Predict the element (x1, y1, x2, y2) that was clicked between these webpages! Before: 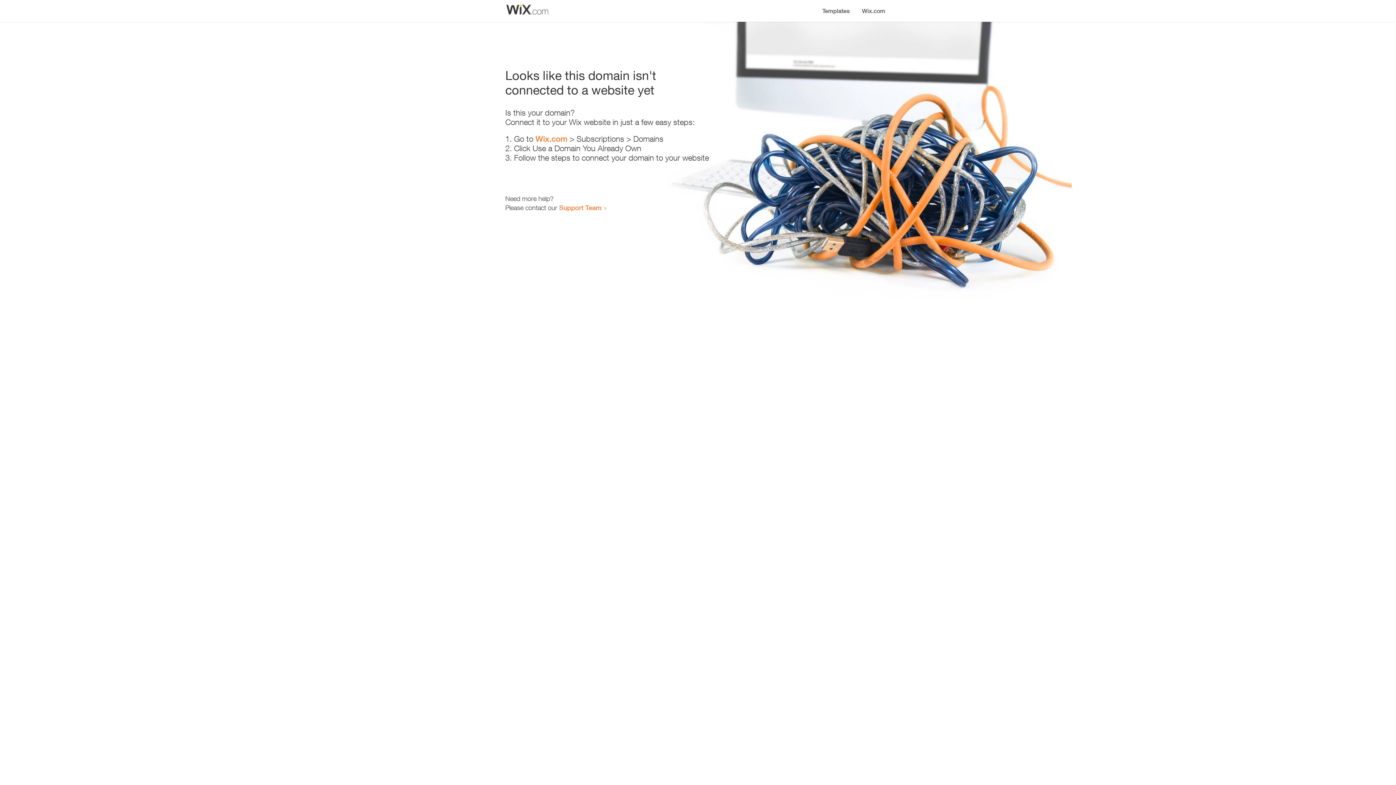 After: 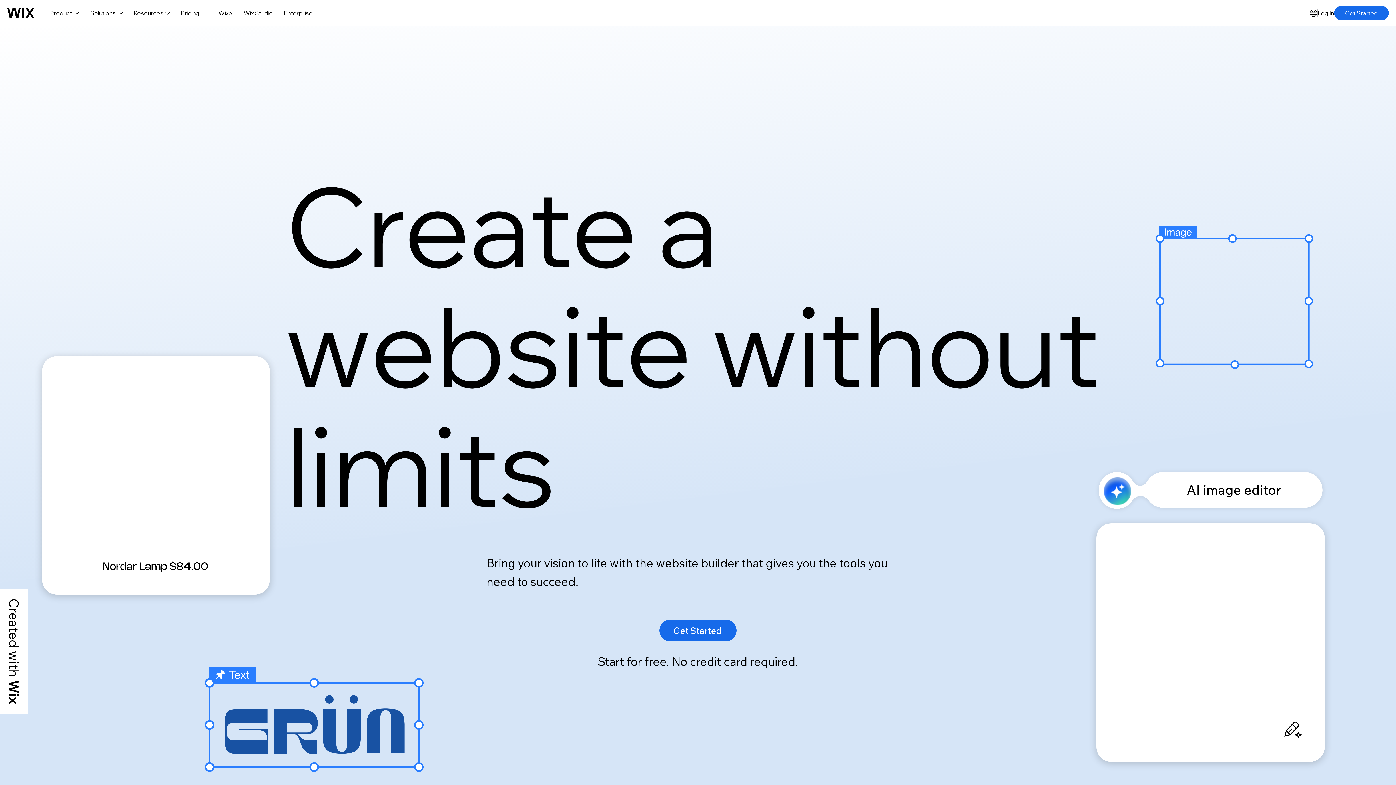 Action: bbox: (535, 134, 567, 143) label: Wix.com